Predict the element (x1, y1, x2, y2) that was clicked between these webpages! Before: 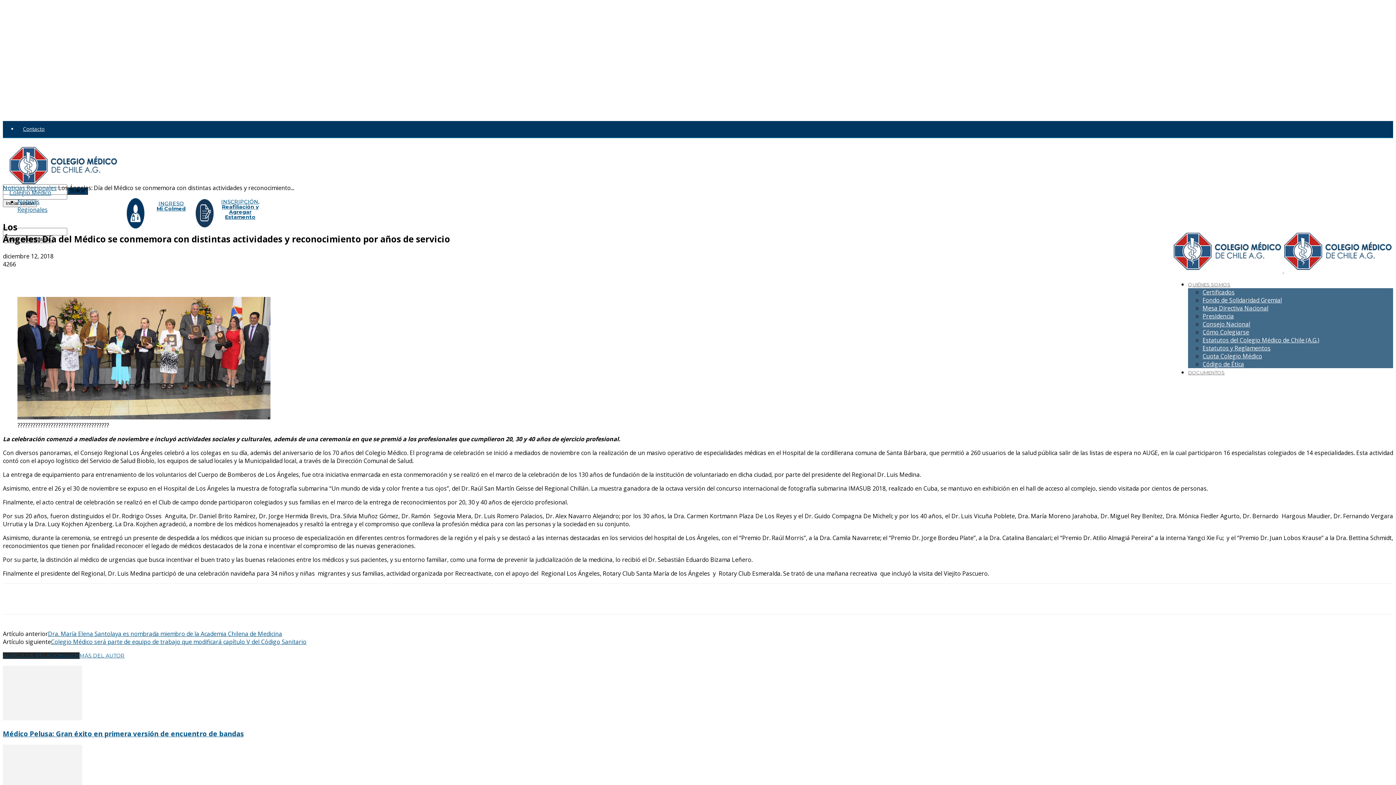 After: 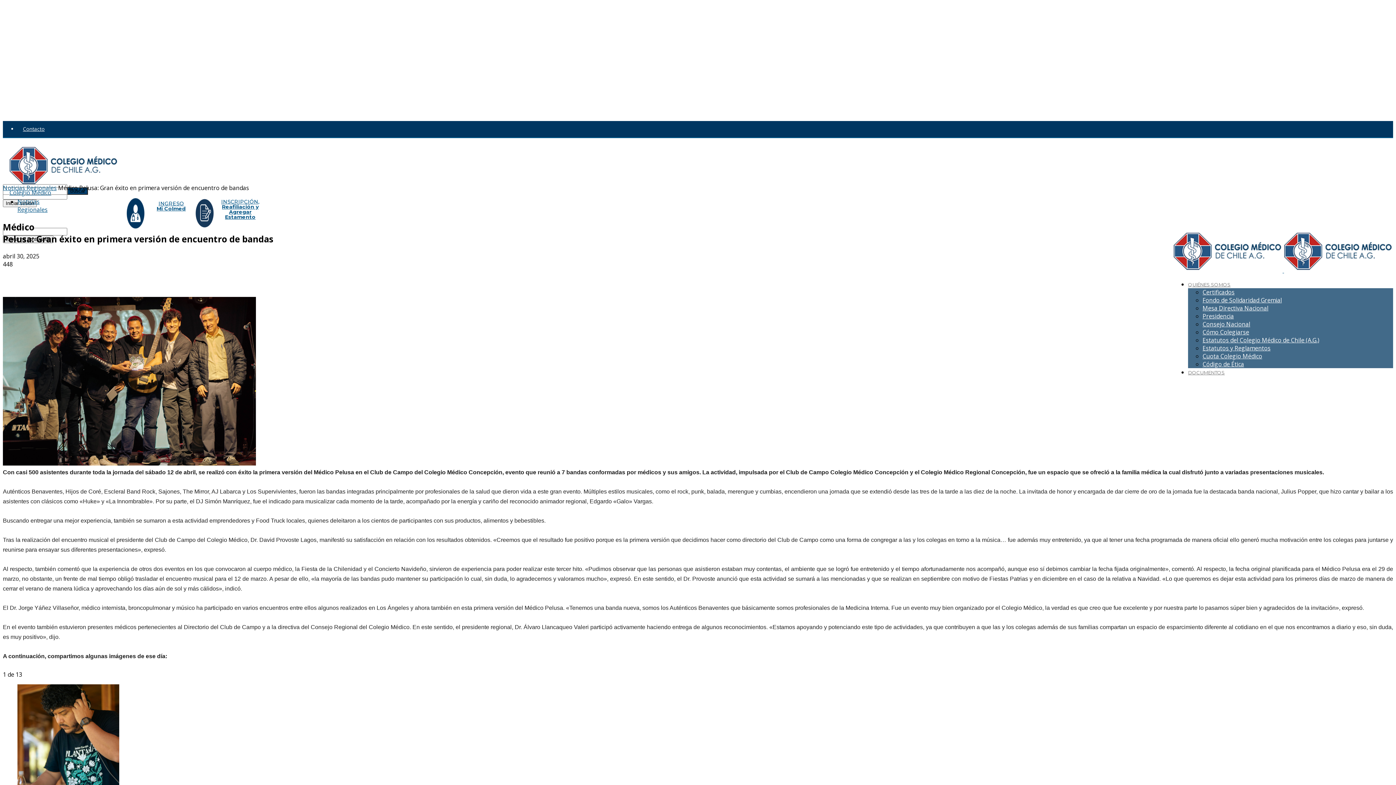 Action: bbox: (2, 729, 244, 738) label: Médico Pelusa: Gran éxito en primera versión de encuentro de bandas